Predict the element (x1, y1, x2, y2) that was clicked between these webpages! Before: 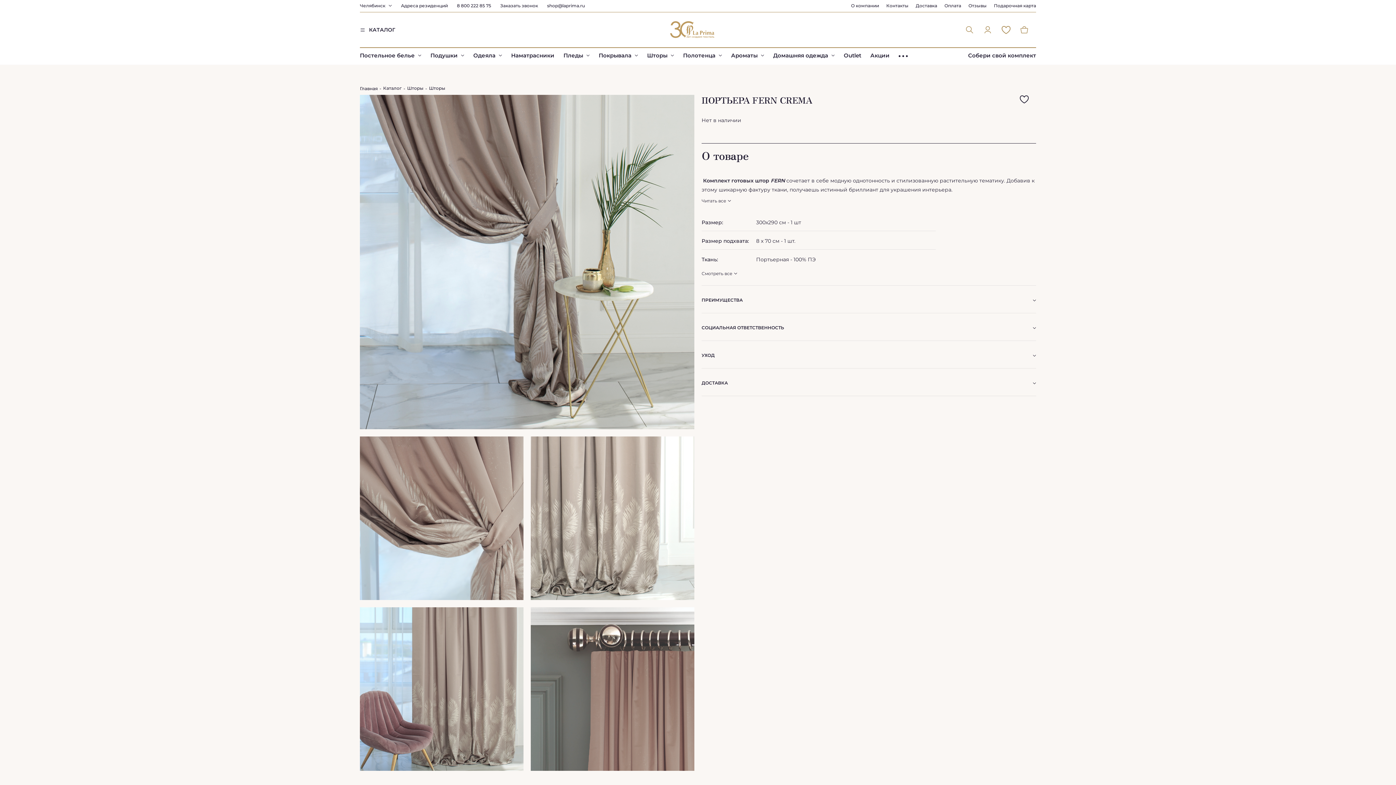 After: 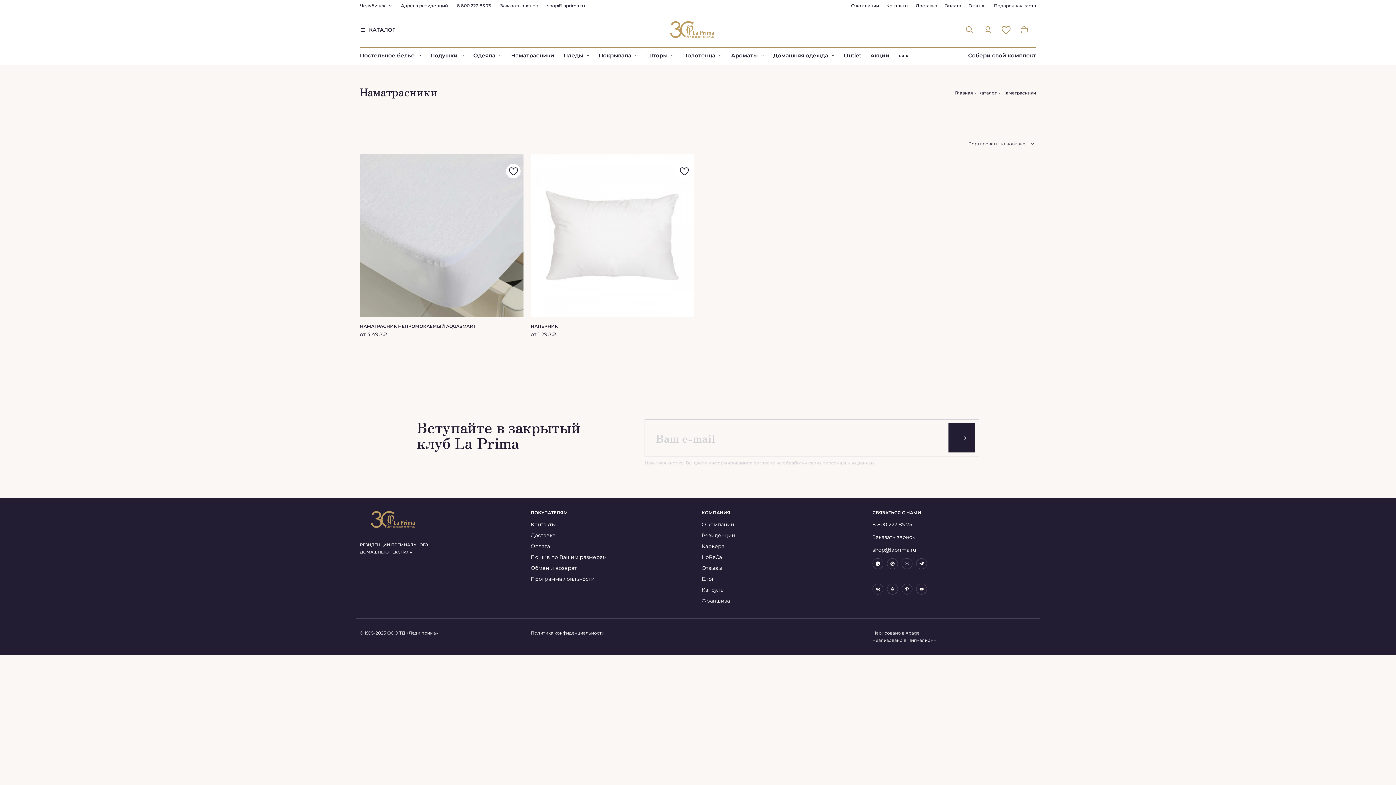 Action: label: Наматрасники bbox: (511, 50, 554, 60)